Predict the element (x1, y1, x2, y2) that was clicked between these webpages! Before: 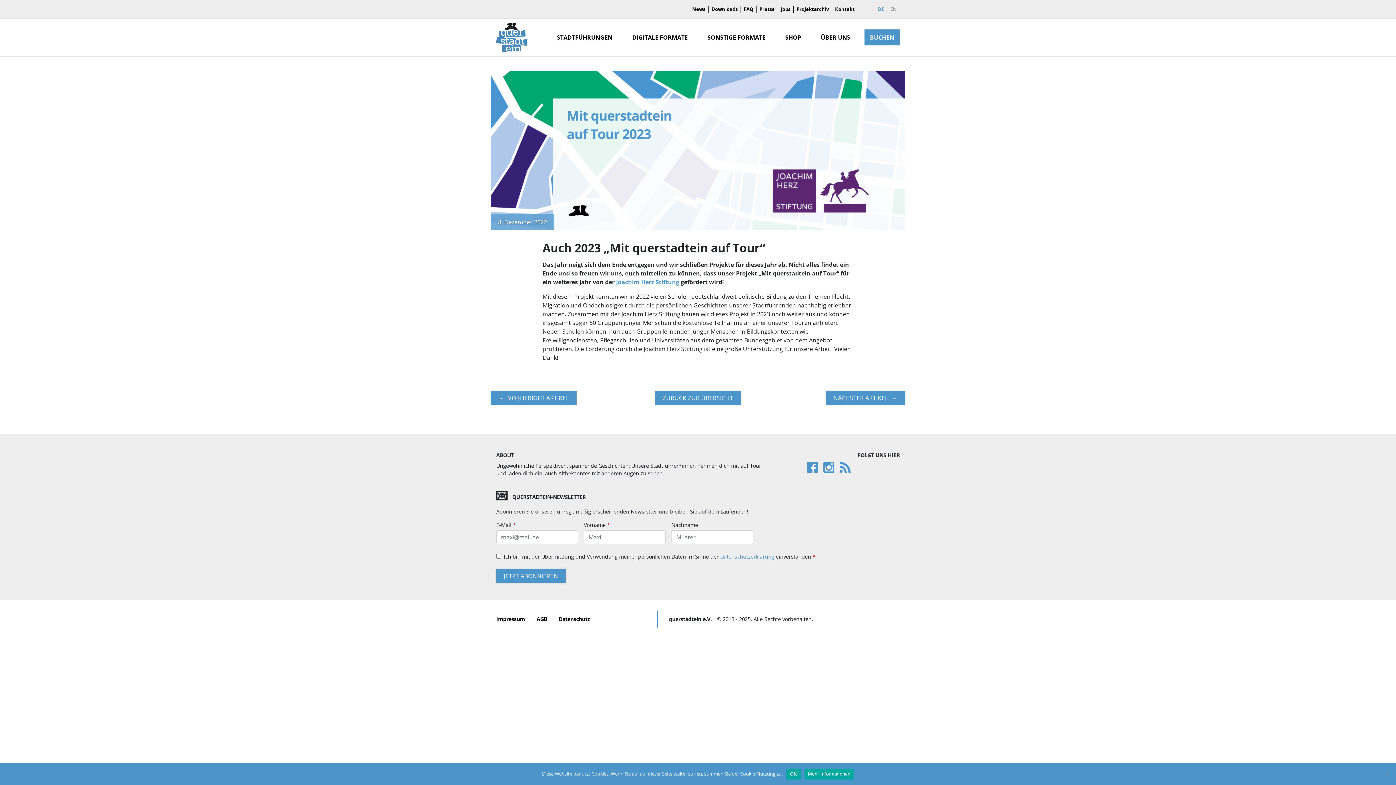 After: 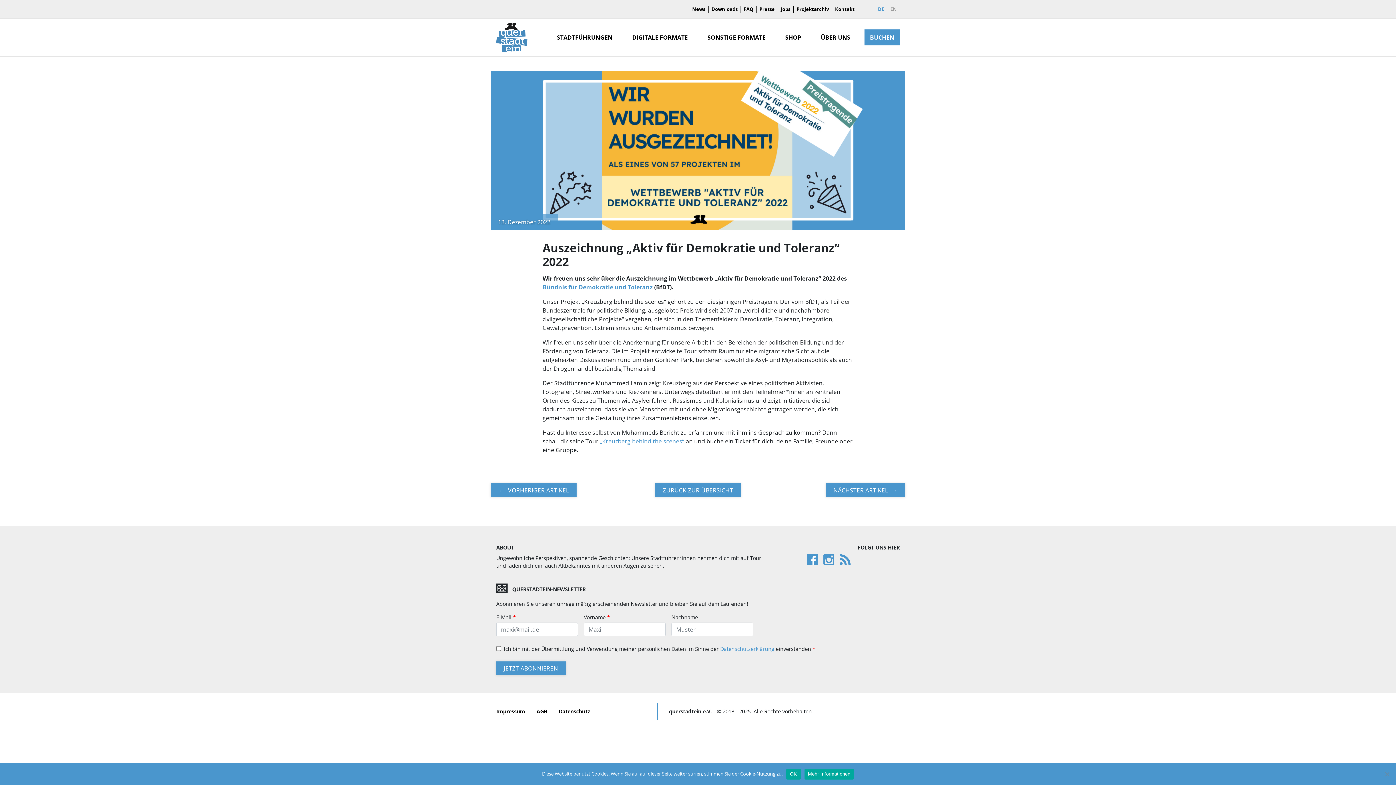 Action: bbox: (826, 391, 905, 405) label: NÄCHSTER ARTIKEL